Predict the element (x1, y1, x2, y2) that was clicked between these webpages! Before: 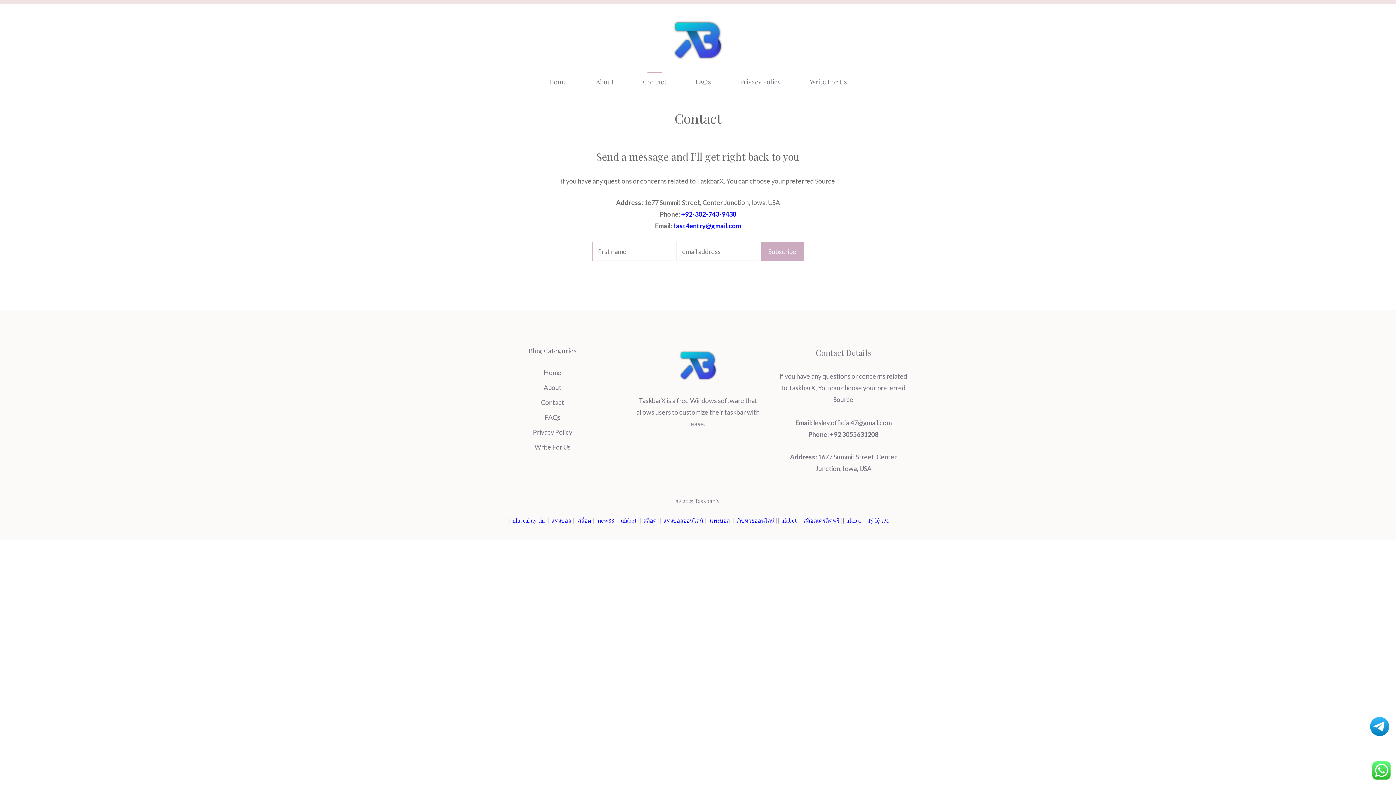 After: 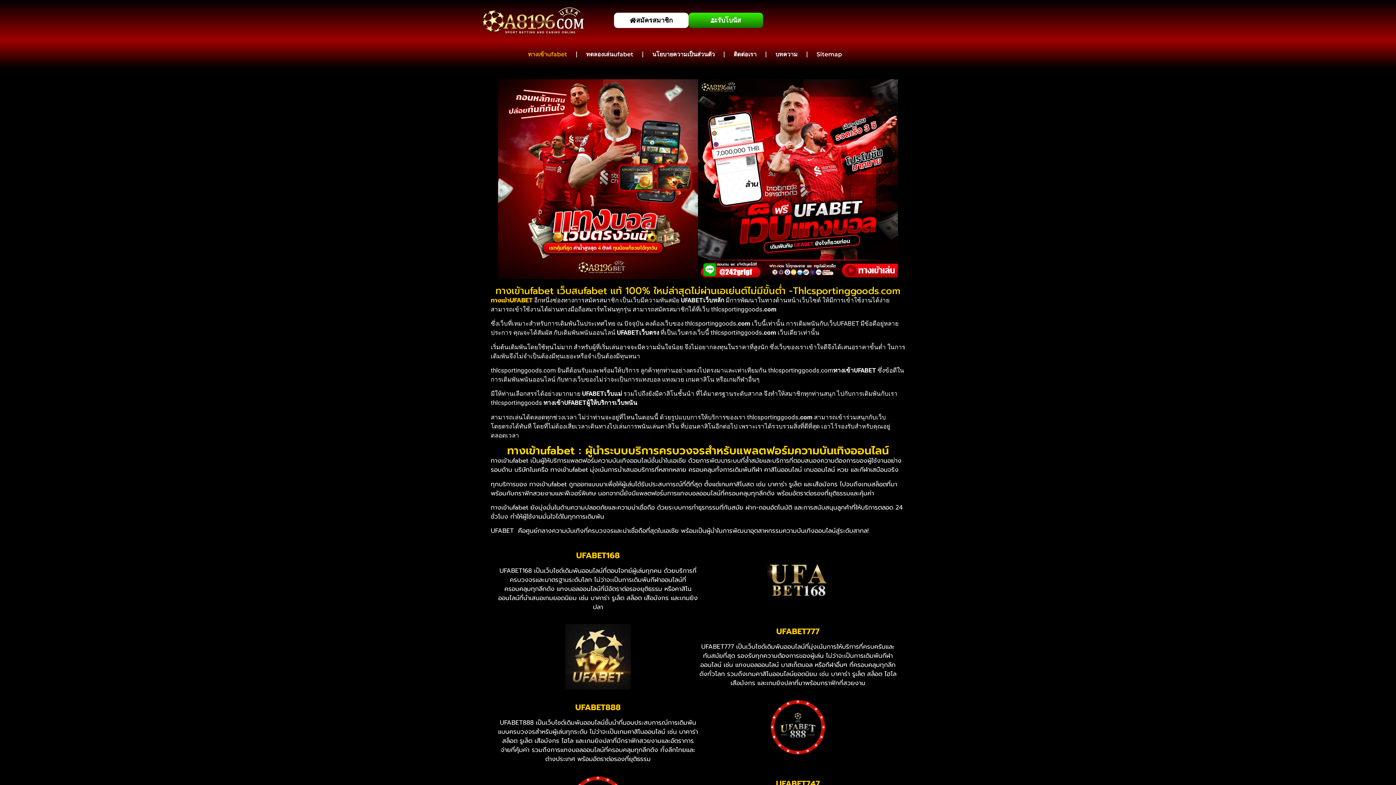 Action: label: ufabet bbox: (781, 517, 797, 524)